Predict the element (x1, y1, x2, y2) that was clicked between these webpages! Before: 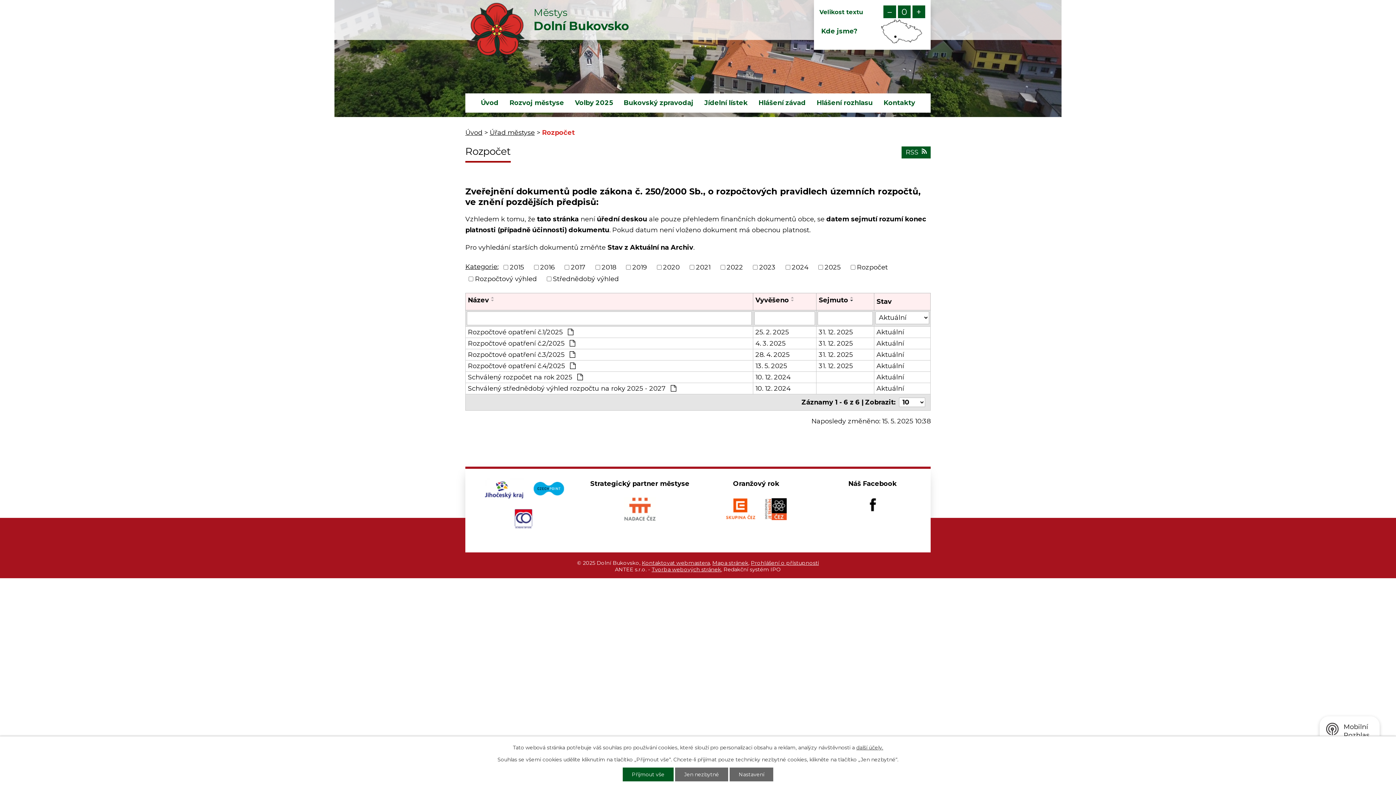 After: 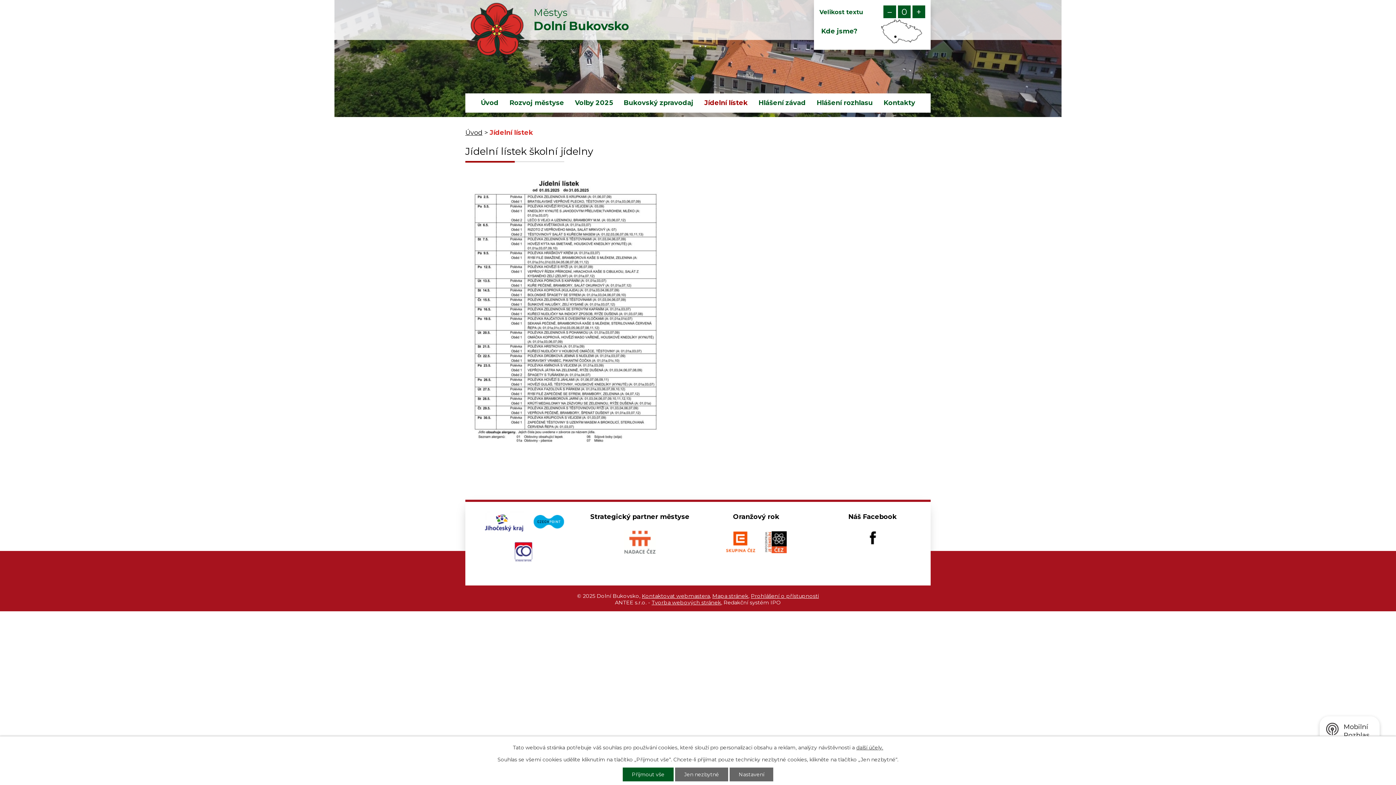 Action: label: Jídelní lístek bbox: (699, 93, 753, 112)